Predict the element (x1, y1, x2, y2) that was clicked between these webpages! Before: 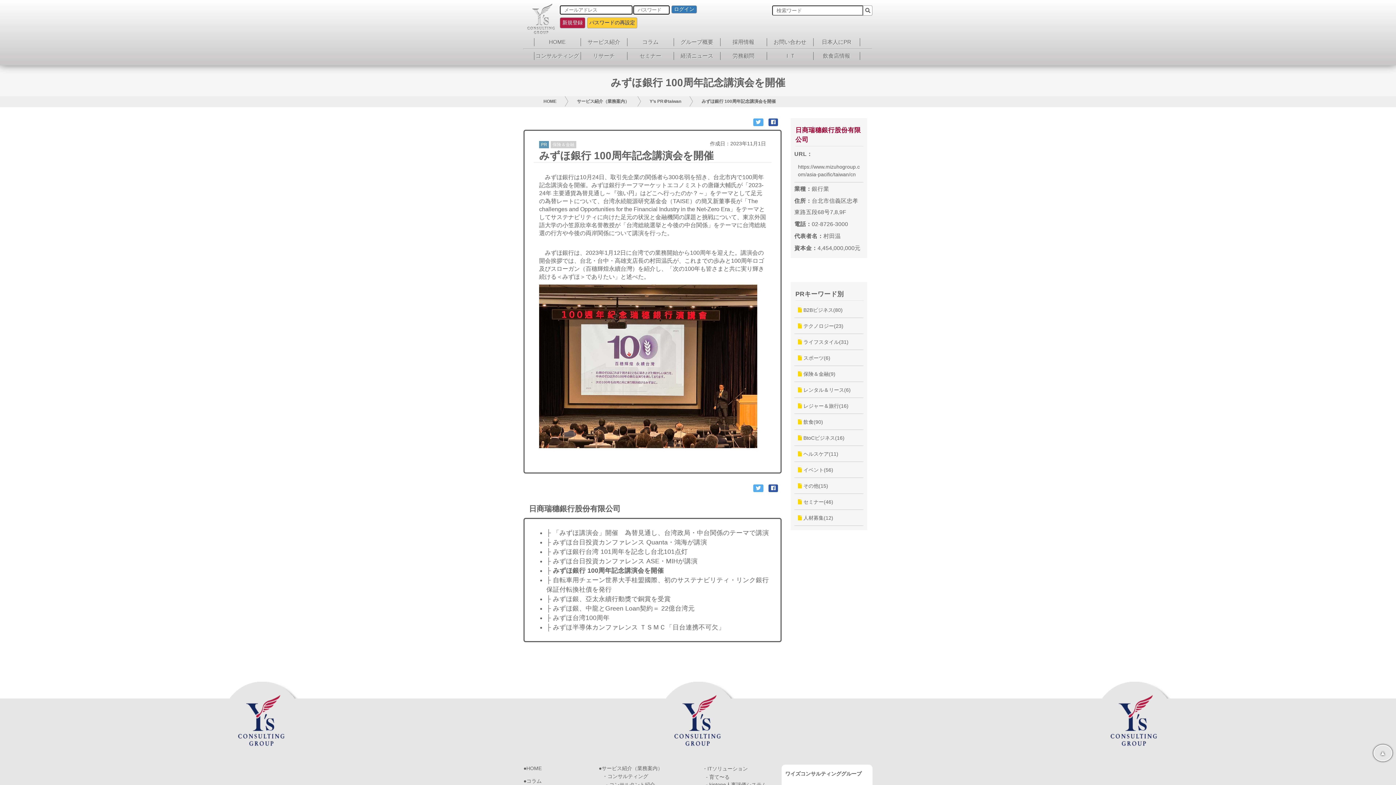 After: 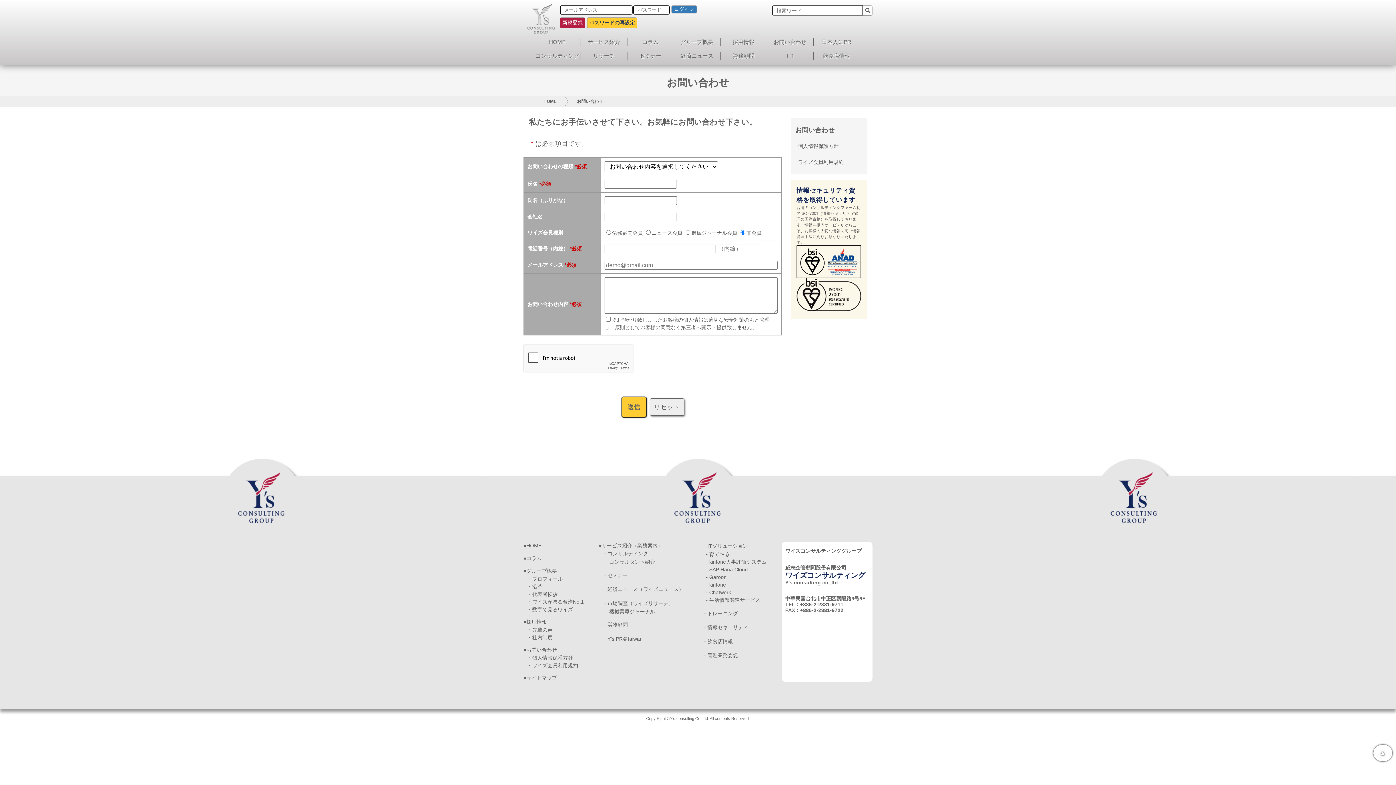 Action: label: お問い合わせ bbox: (773, 38, 806, 45)